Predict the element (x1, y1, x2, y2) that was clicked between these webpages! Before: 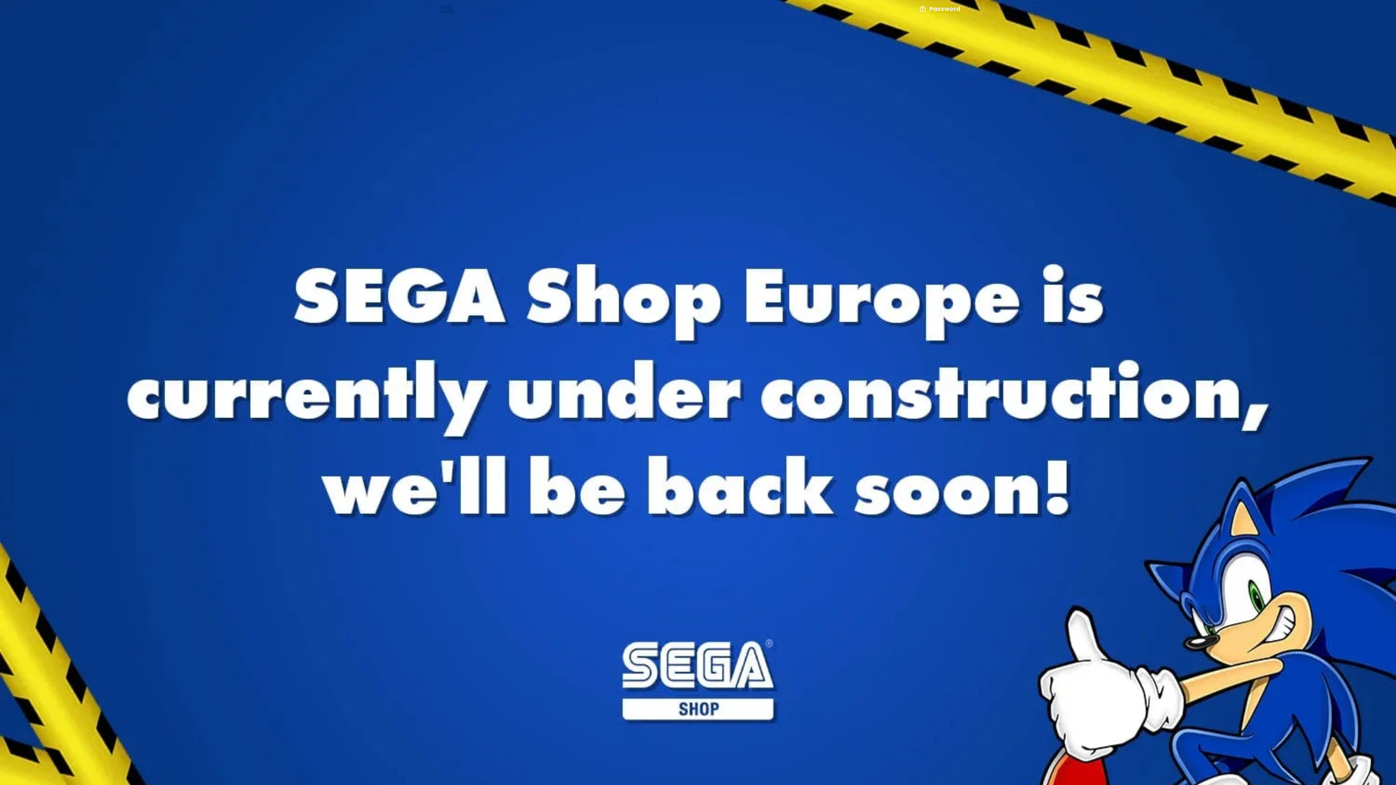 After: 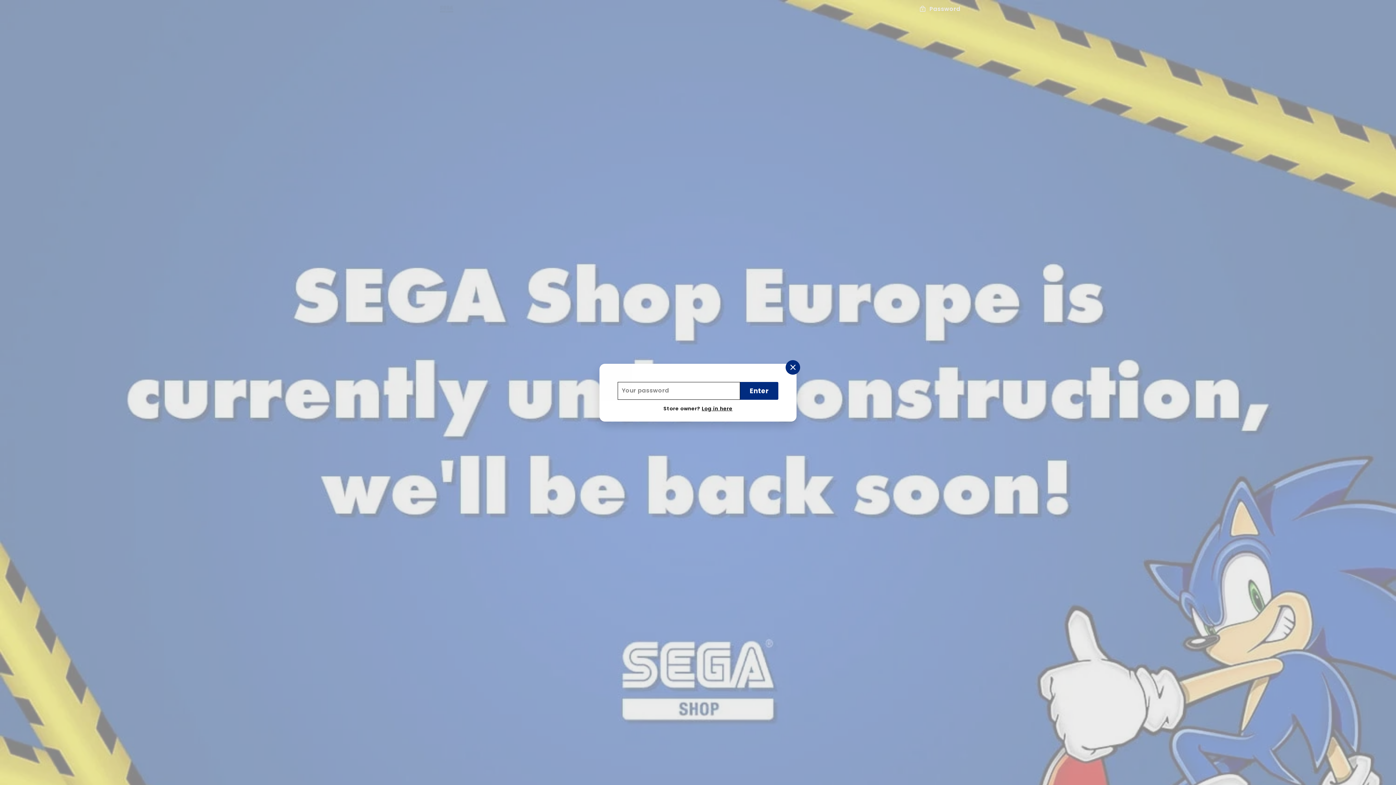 Action: bbox: (919, 4, 960, 13) label:  Password